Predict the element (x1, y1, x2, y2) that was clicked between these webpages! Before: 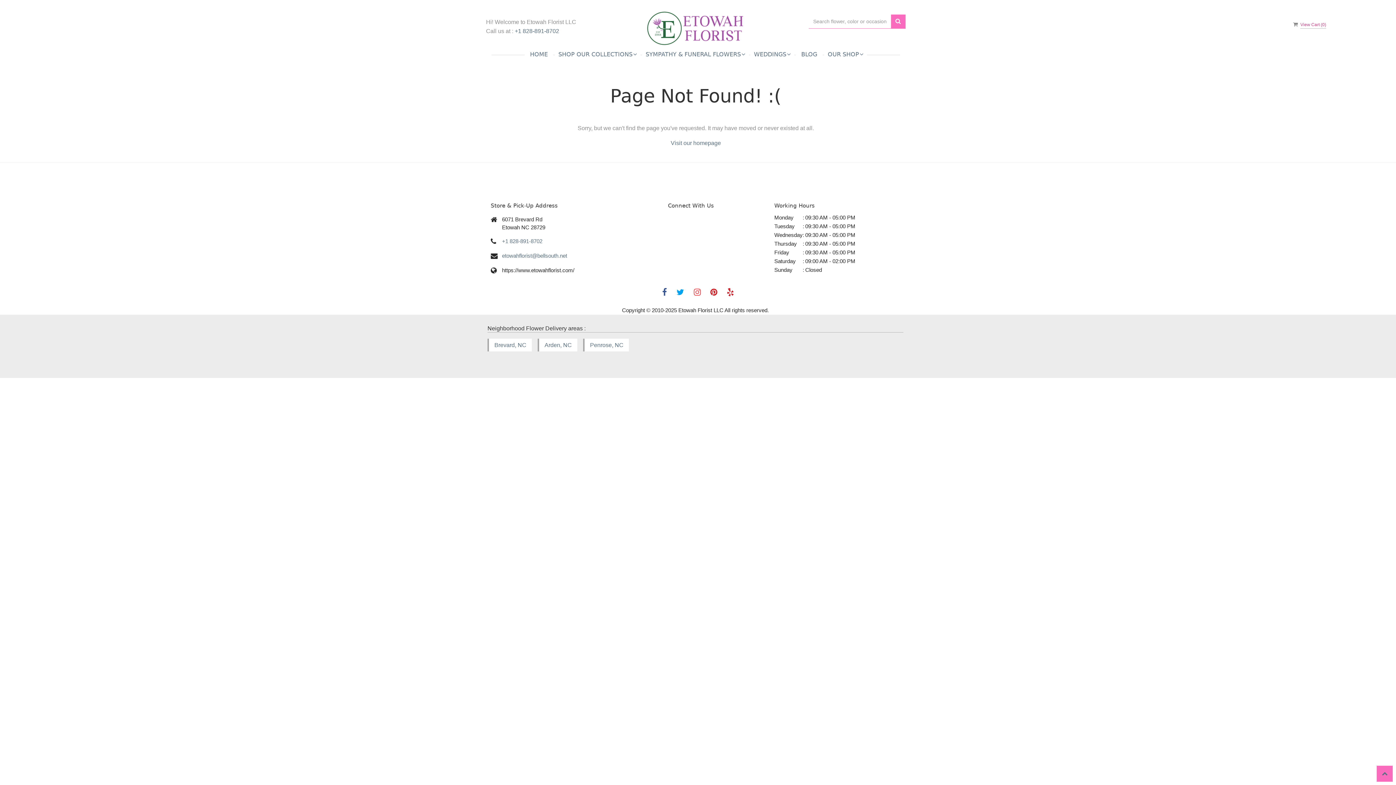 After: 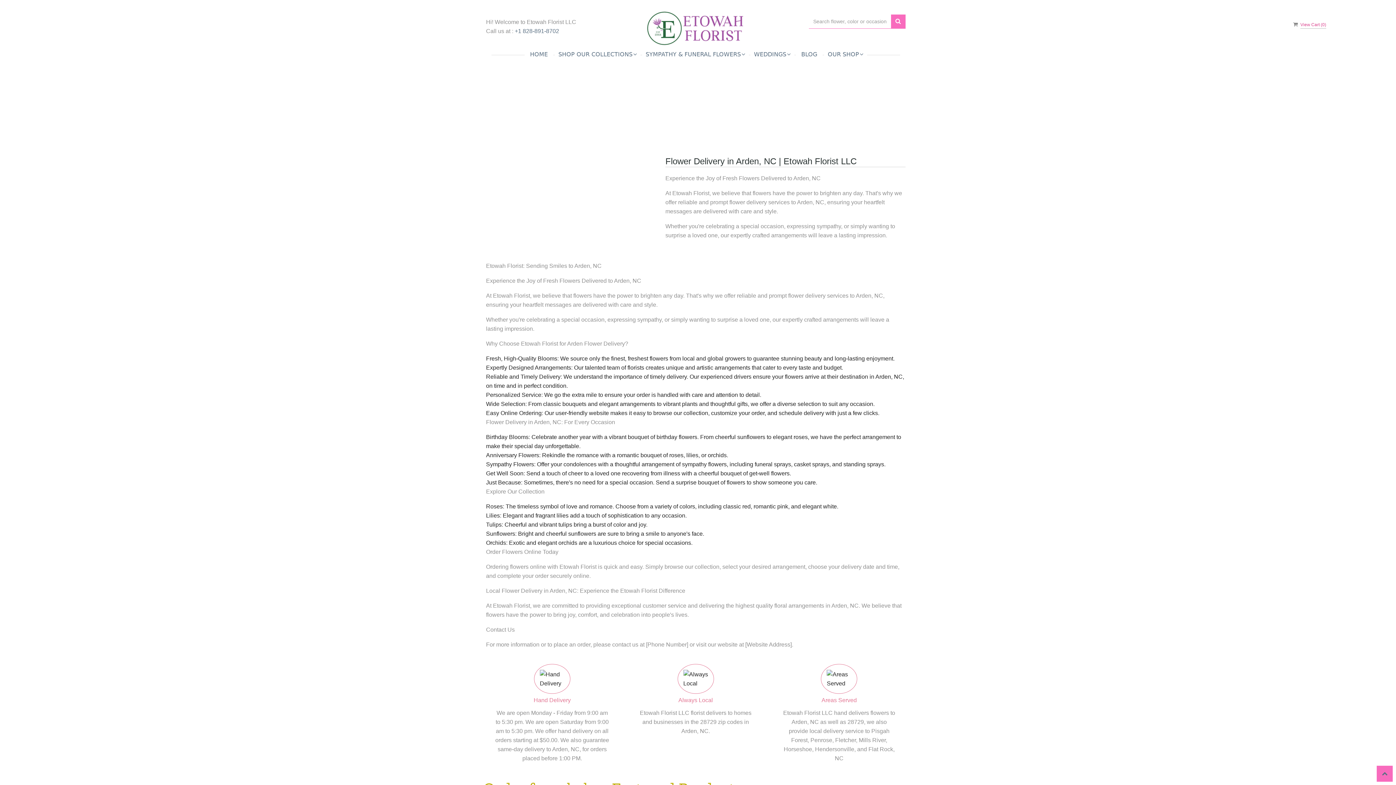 Action: bbox: (537, 338, 577, 351) label: Arden, NC